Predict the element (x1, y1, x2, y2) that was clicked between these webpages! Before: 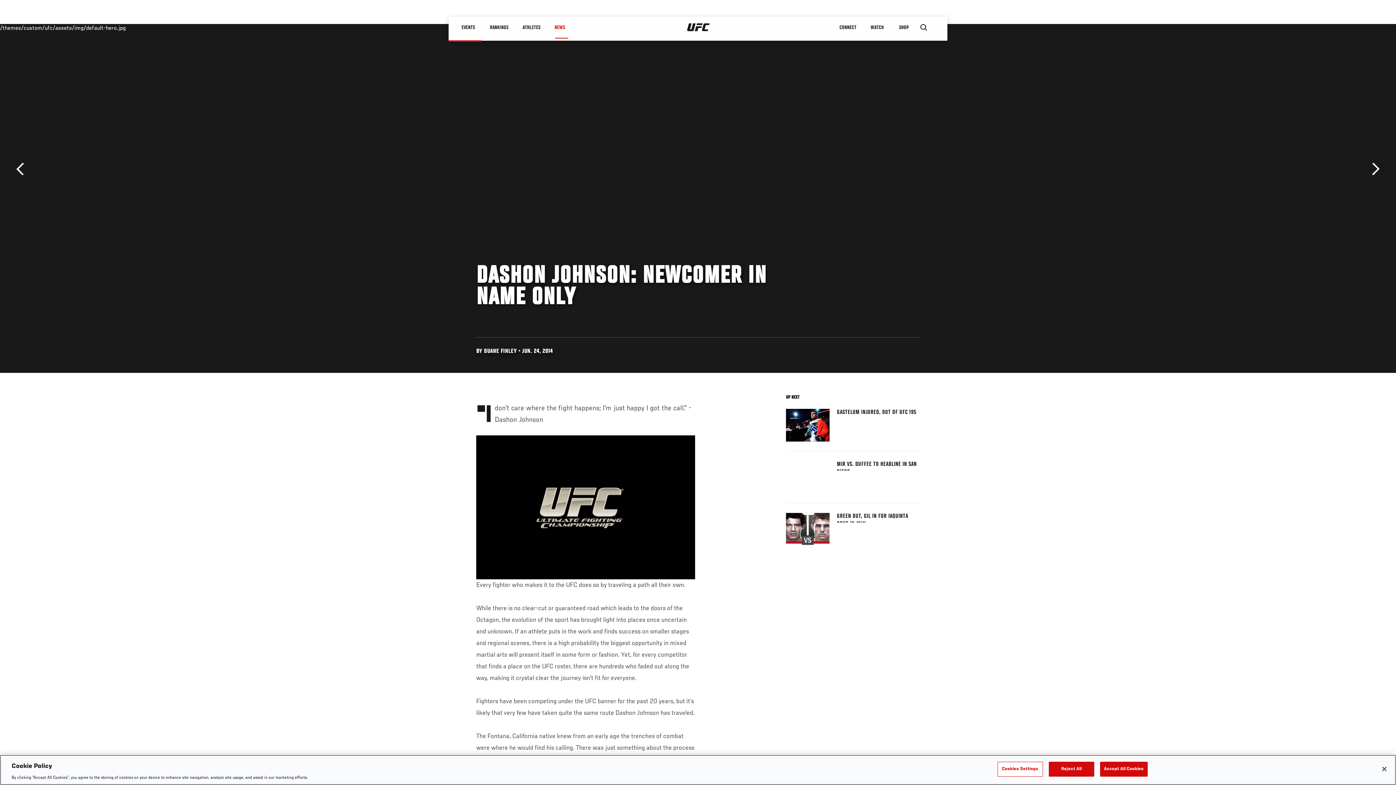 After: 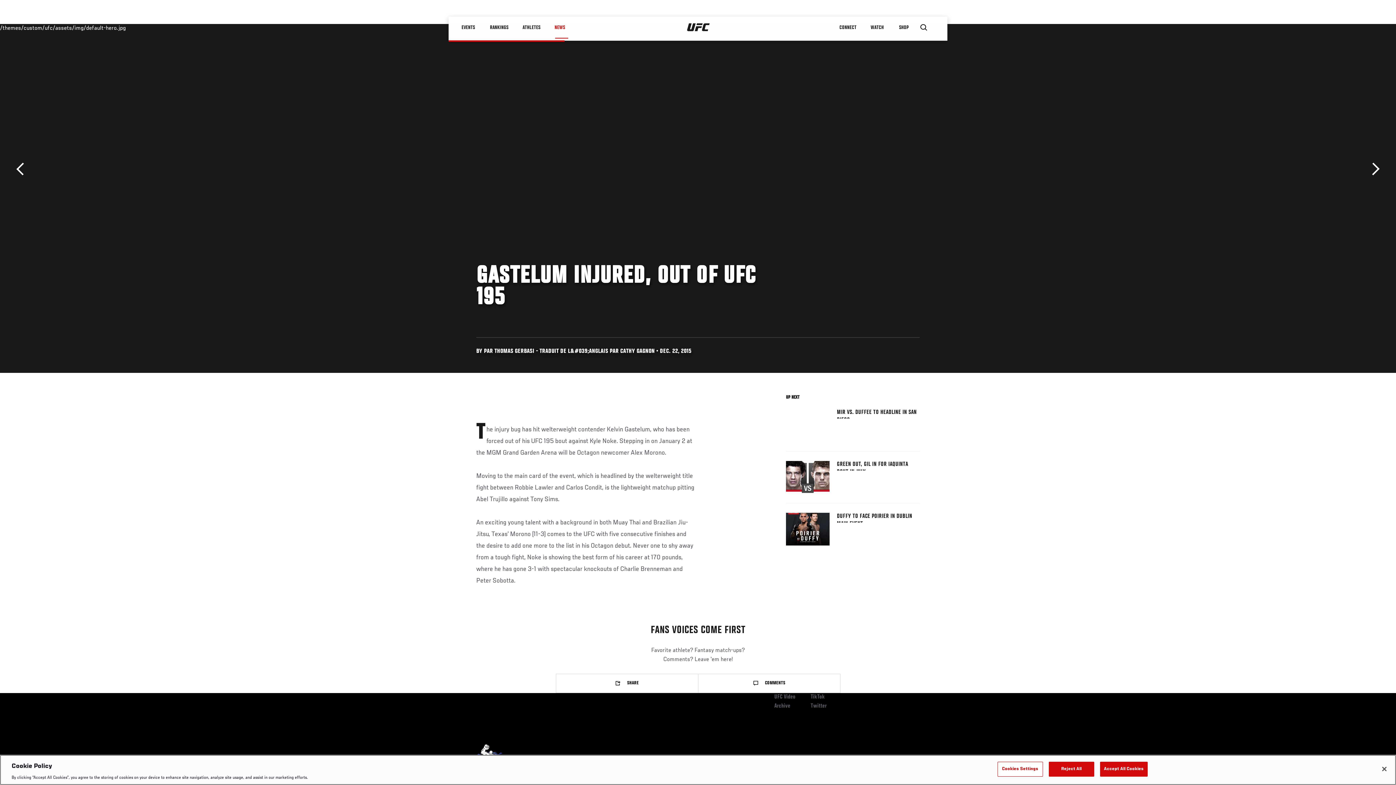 Action: bbox: (837, 409, 920, 418) label: GASTELUM INJURED, OUT OF UFC 195